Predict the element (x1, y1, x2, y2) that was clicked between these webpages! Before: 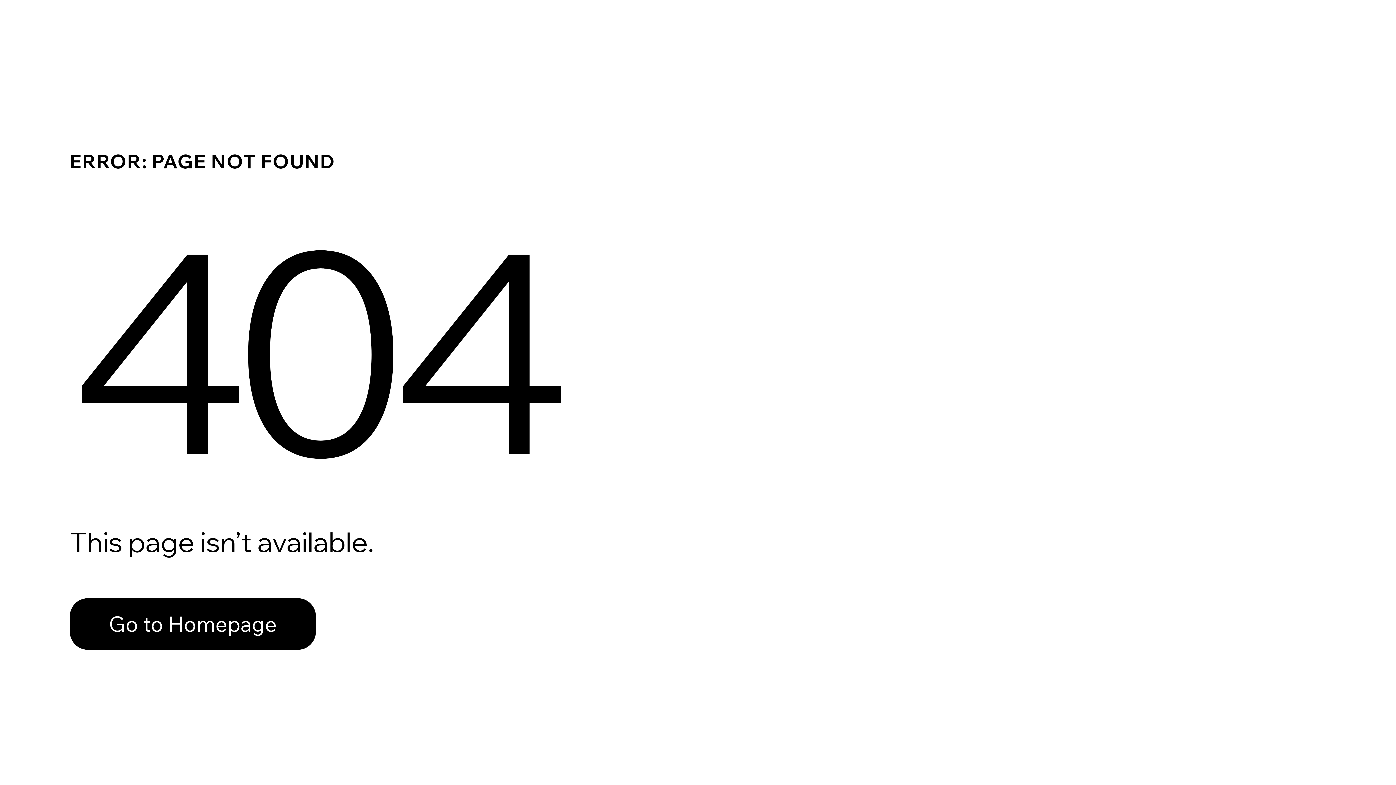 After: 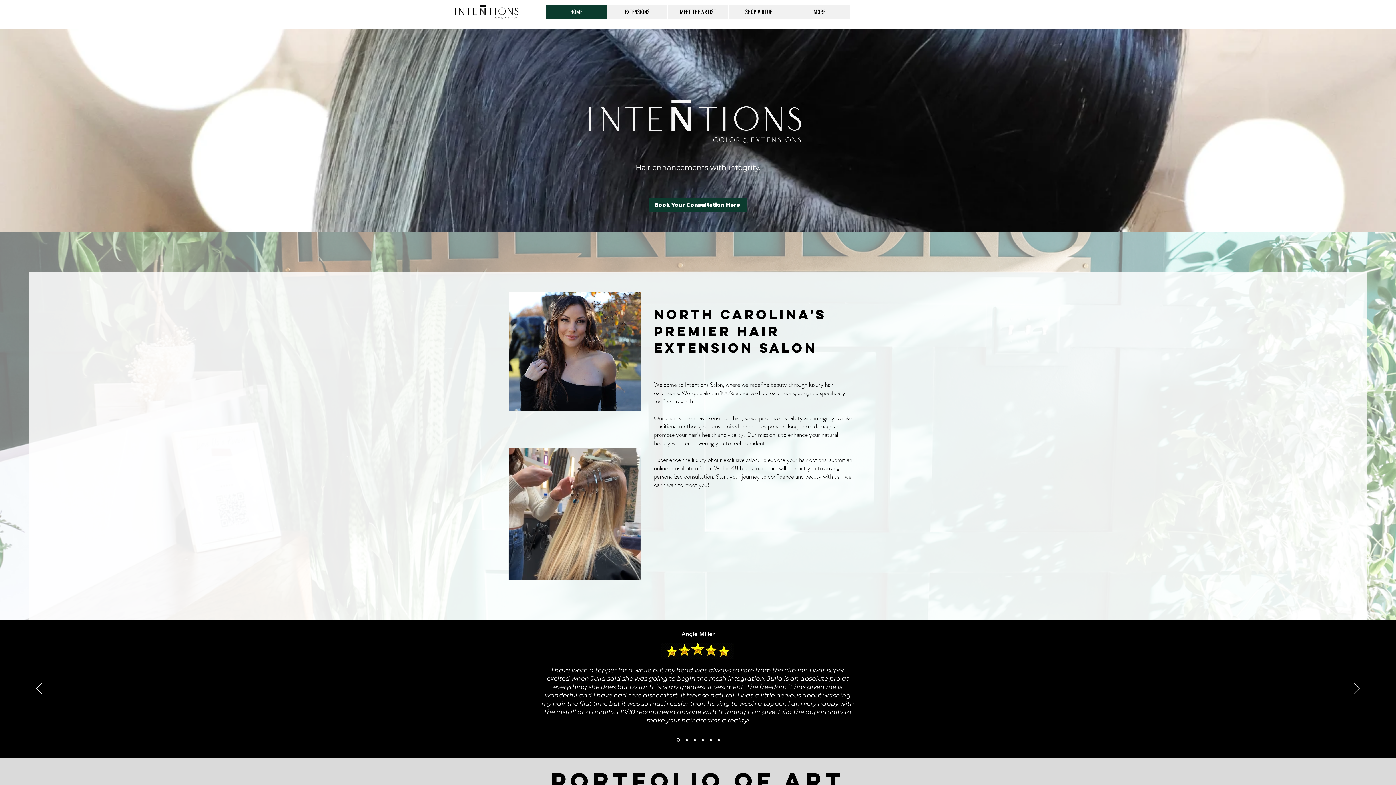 Action: bbox: (69, 582, 768, 659) label: Go to Homepage